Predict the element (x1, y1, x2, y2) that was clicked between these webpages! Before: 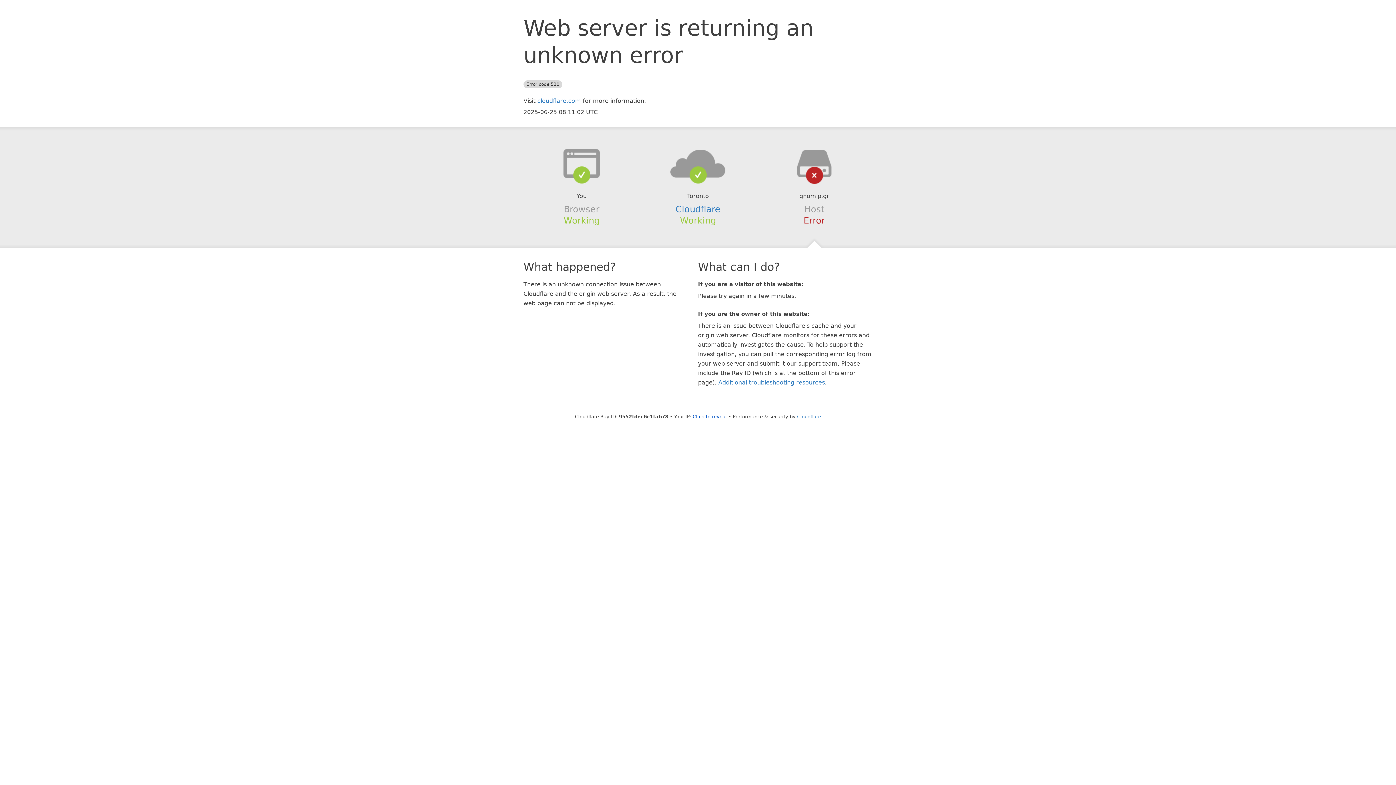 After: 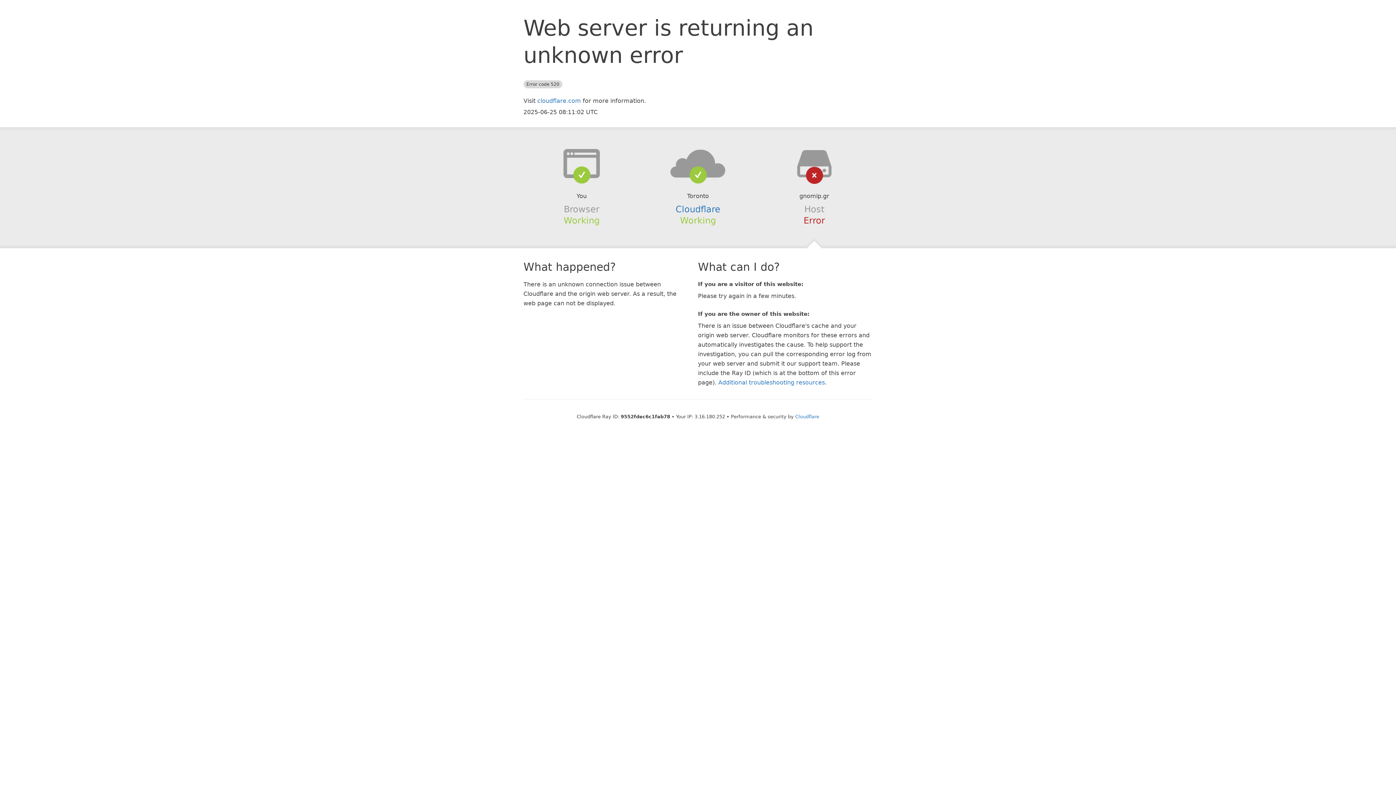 Action: bbox: (692, 414, 727, 419) label: Click to reveal